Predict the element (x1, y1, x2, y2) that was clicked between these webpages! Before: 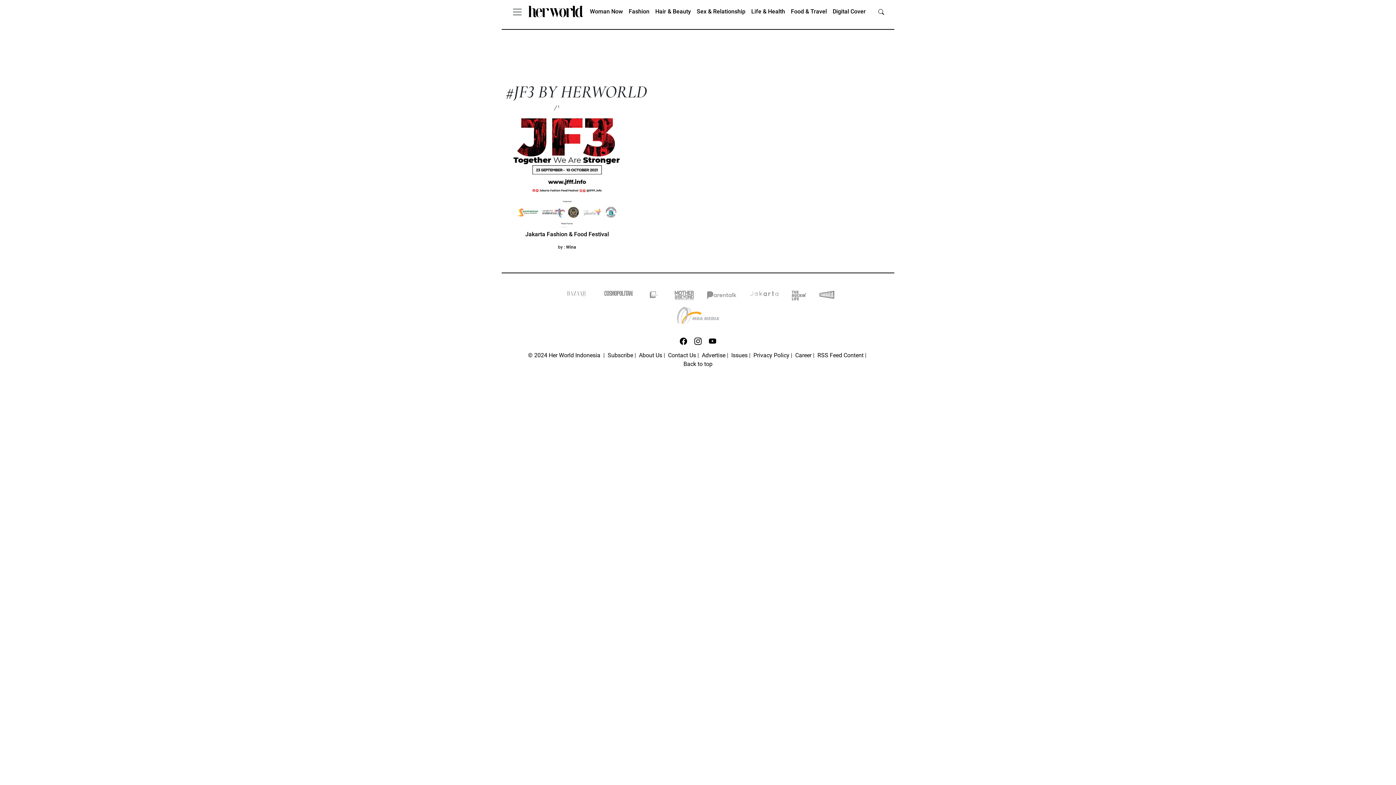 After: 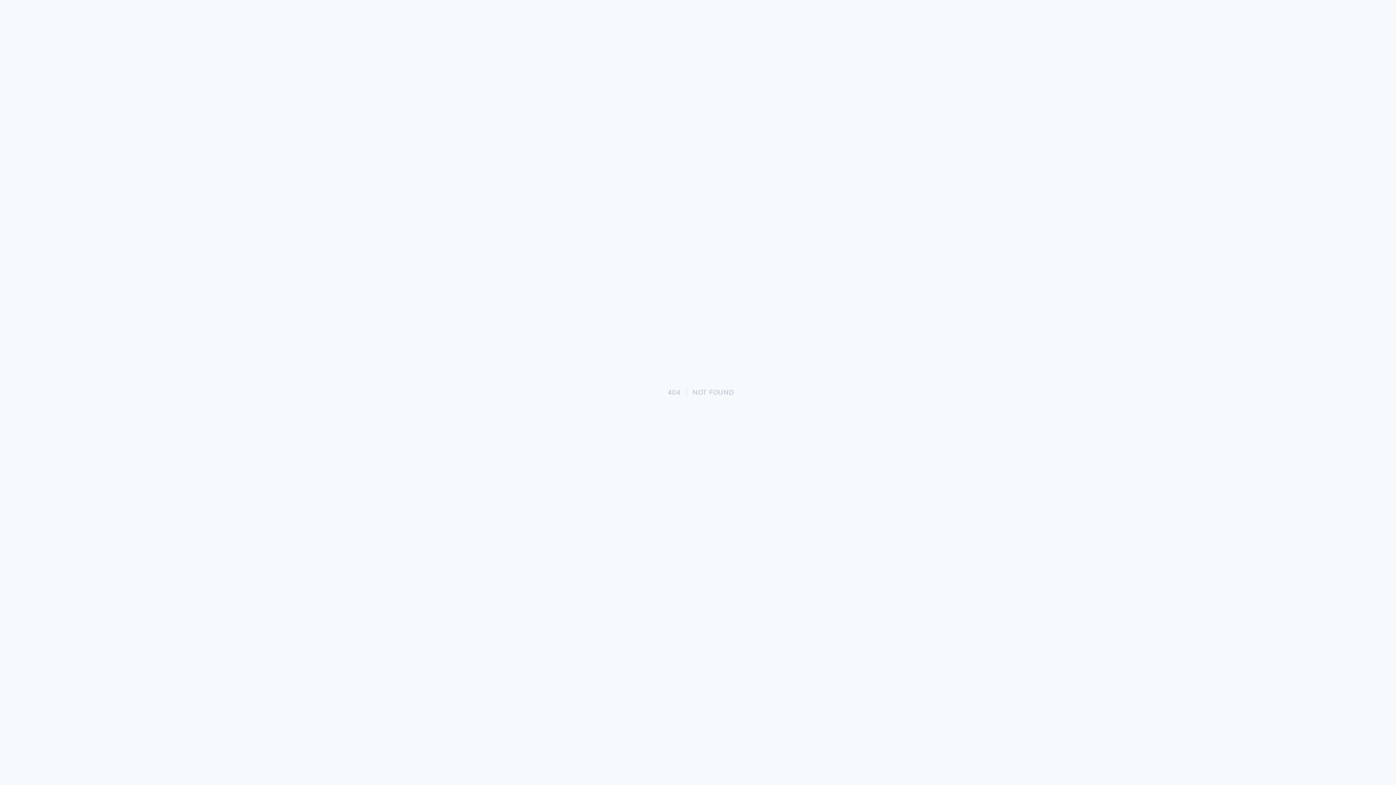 Action: bbox: (817, 352, 863, 359) label: RSS Feed Content